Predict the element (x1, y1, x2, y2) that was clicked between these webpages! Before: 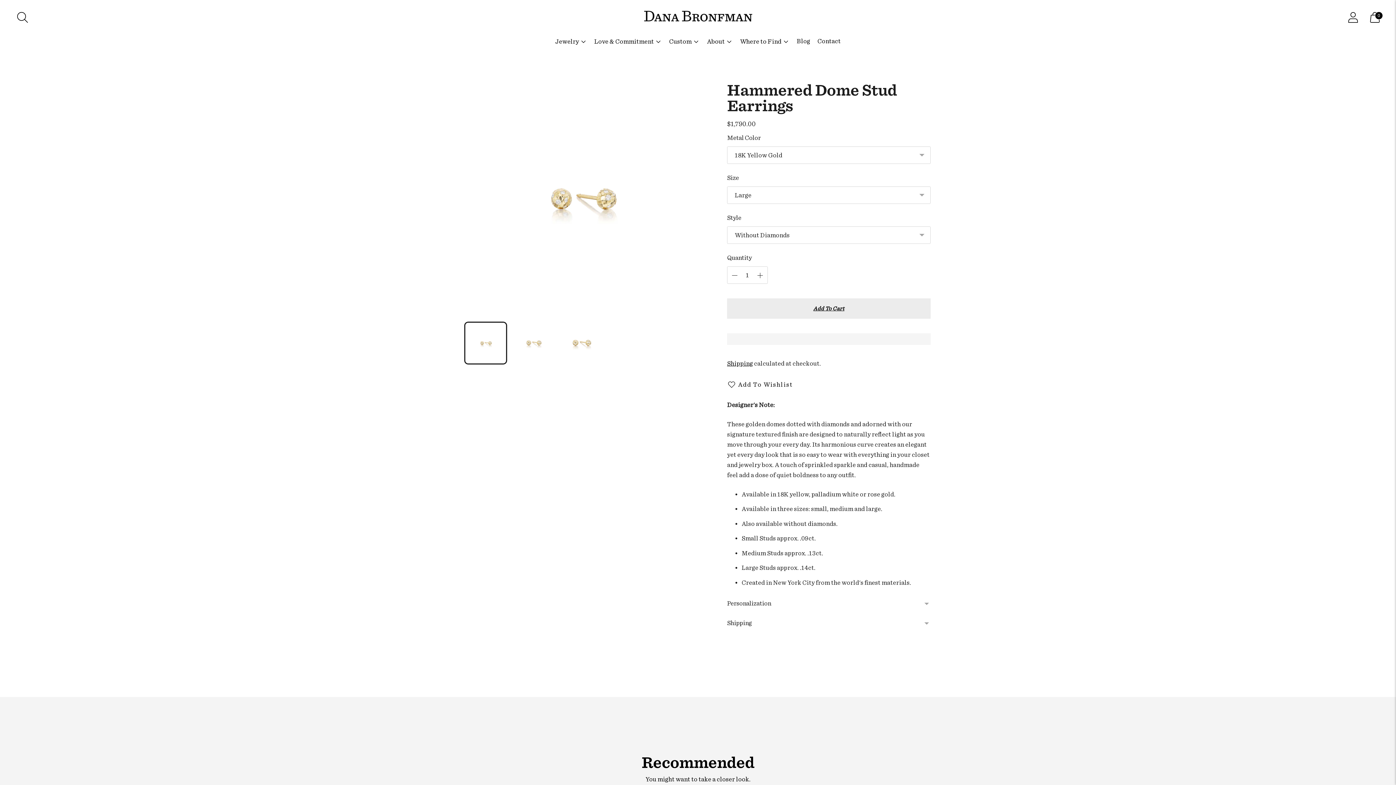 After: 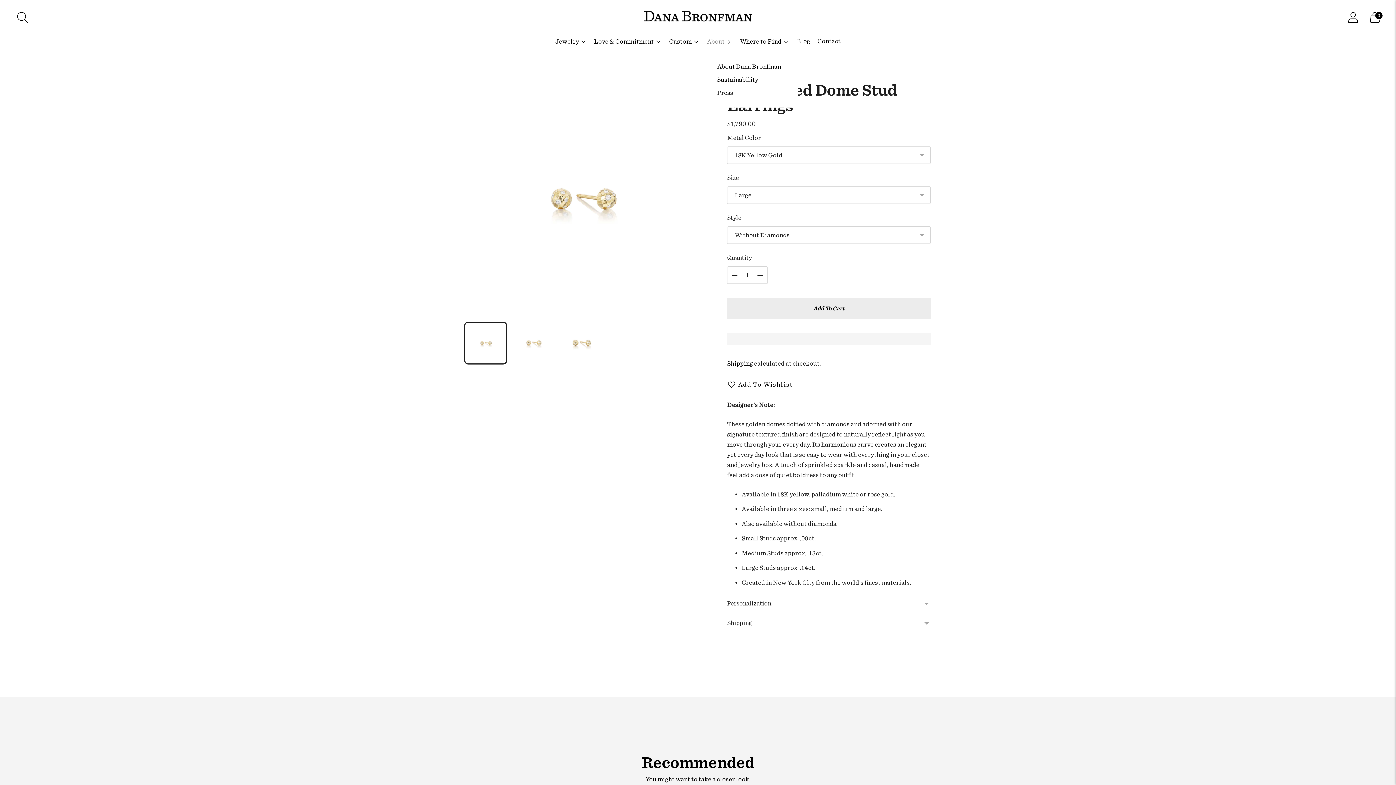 Action: bbox: (707, 33, 732, 49) label: About